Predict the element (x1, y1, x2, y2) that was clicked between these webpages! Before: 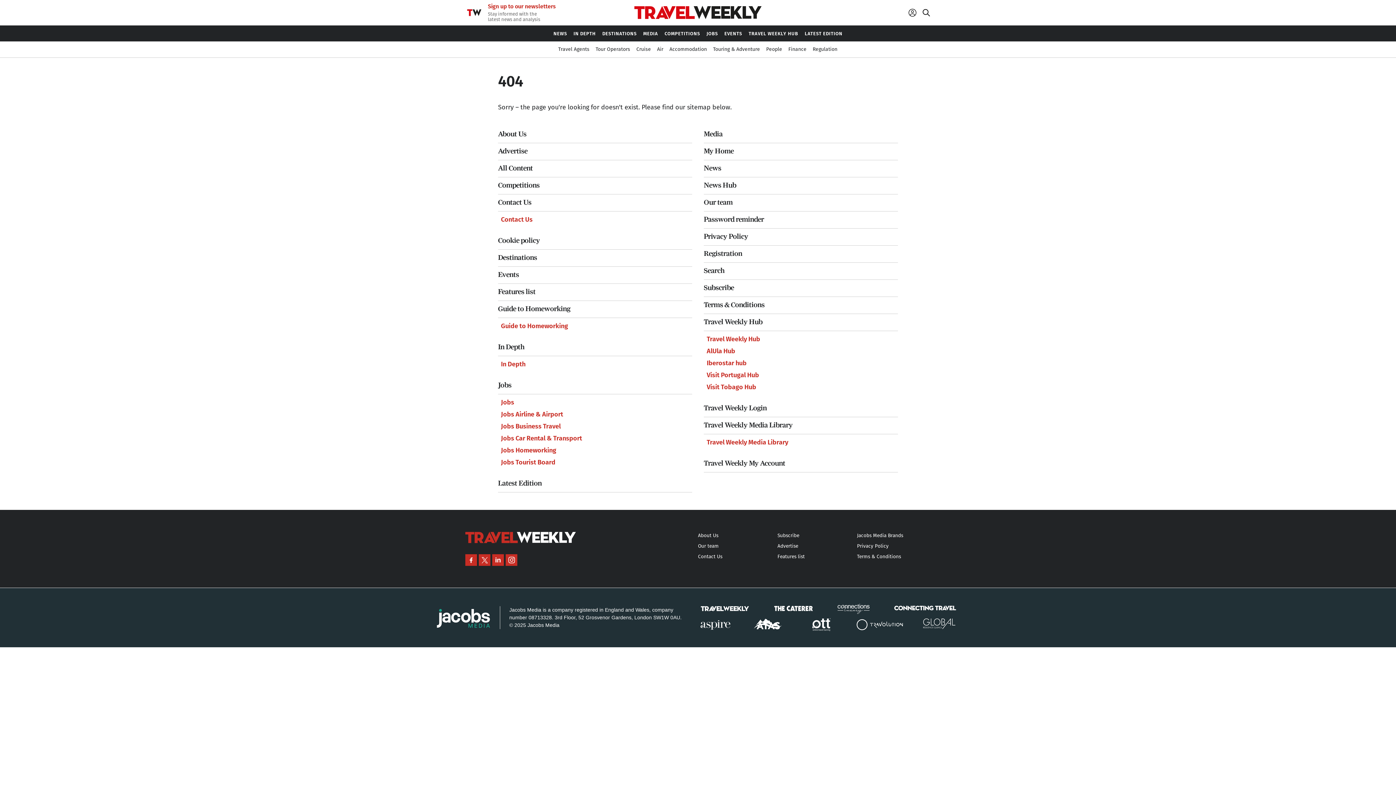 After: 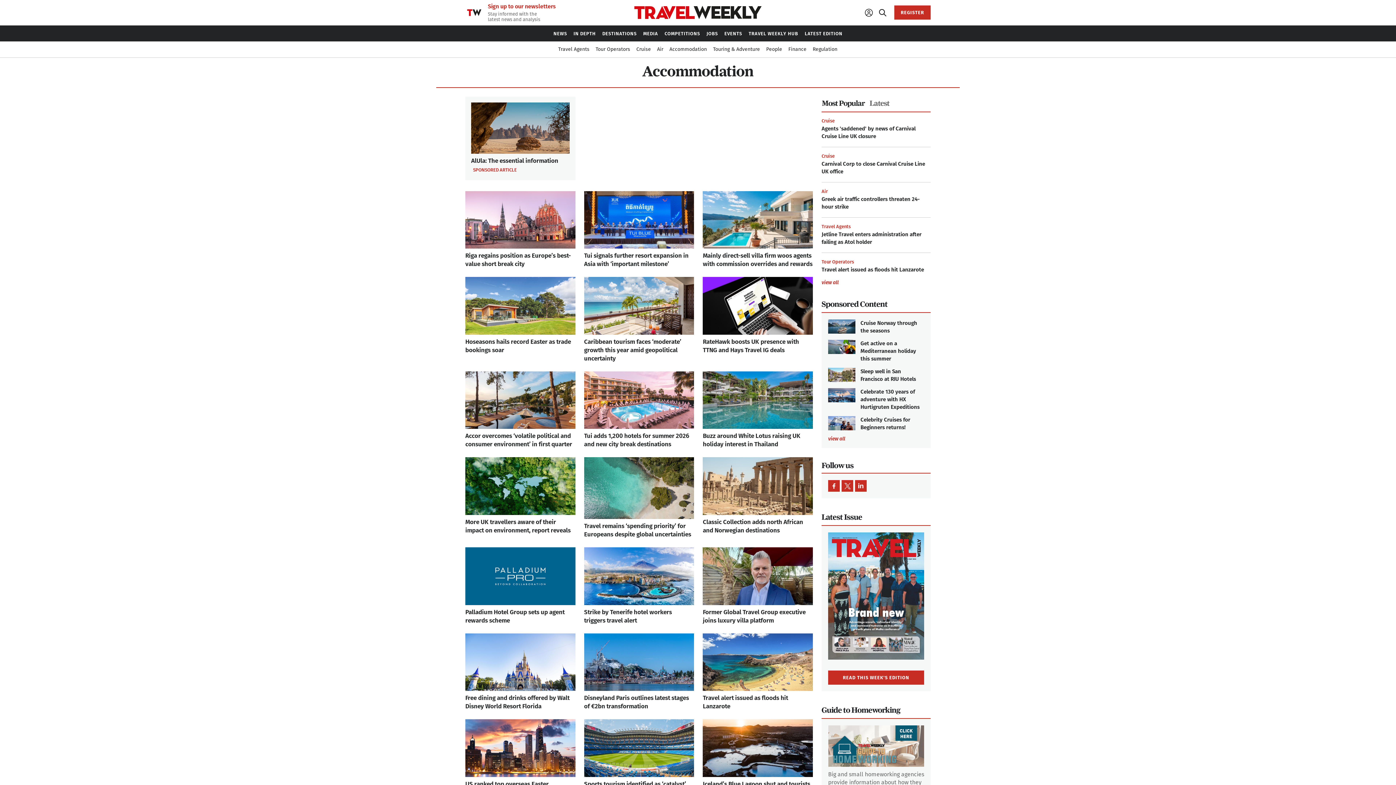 Action: label: Accommodation bbox: (666, 41, 710, 57)